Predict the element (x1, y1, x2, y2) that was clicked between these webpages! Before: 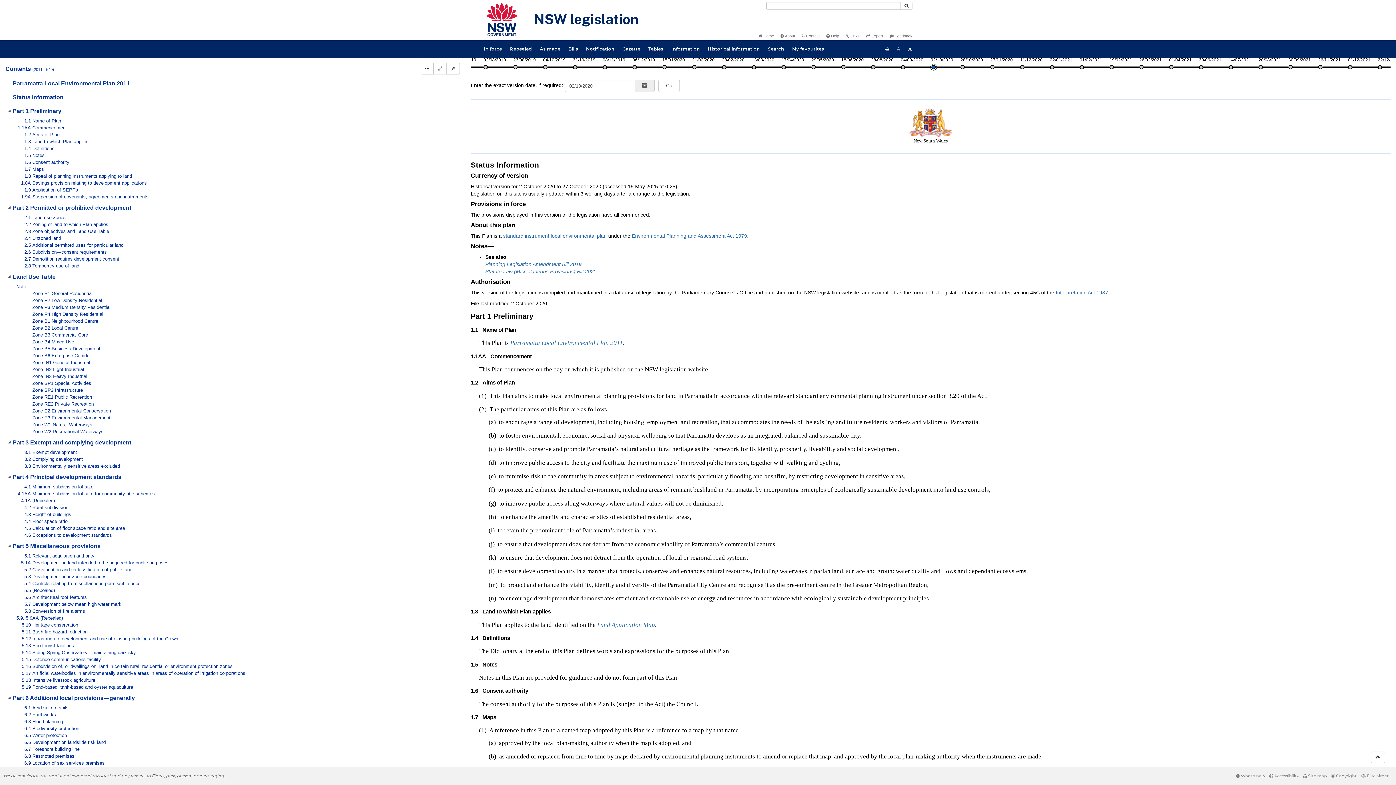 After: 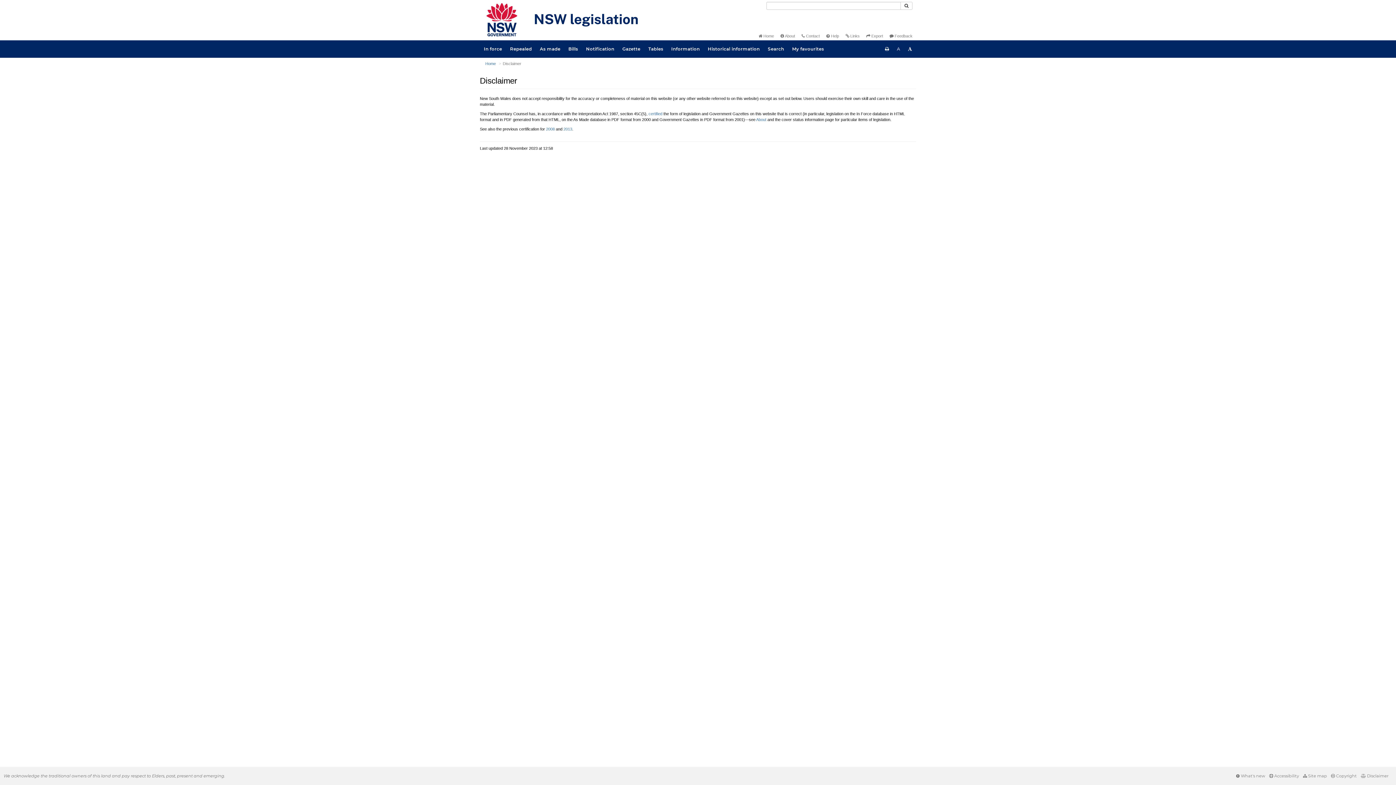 Action: label:  Disclaimer bbox: (1361, 773, 1388, 778)